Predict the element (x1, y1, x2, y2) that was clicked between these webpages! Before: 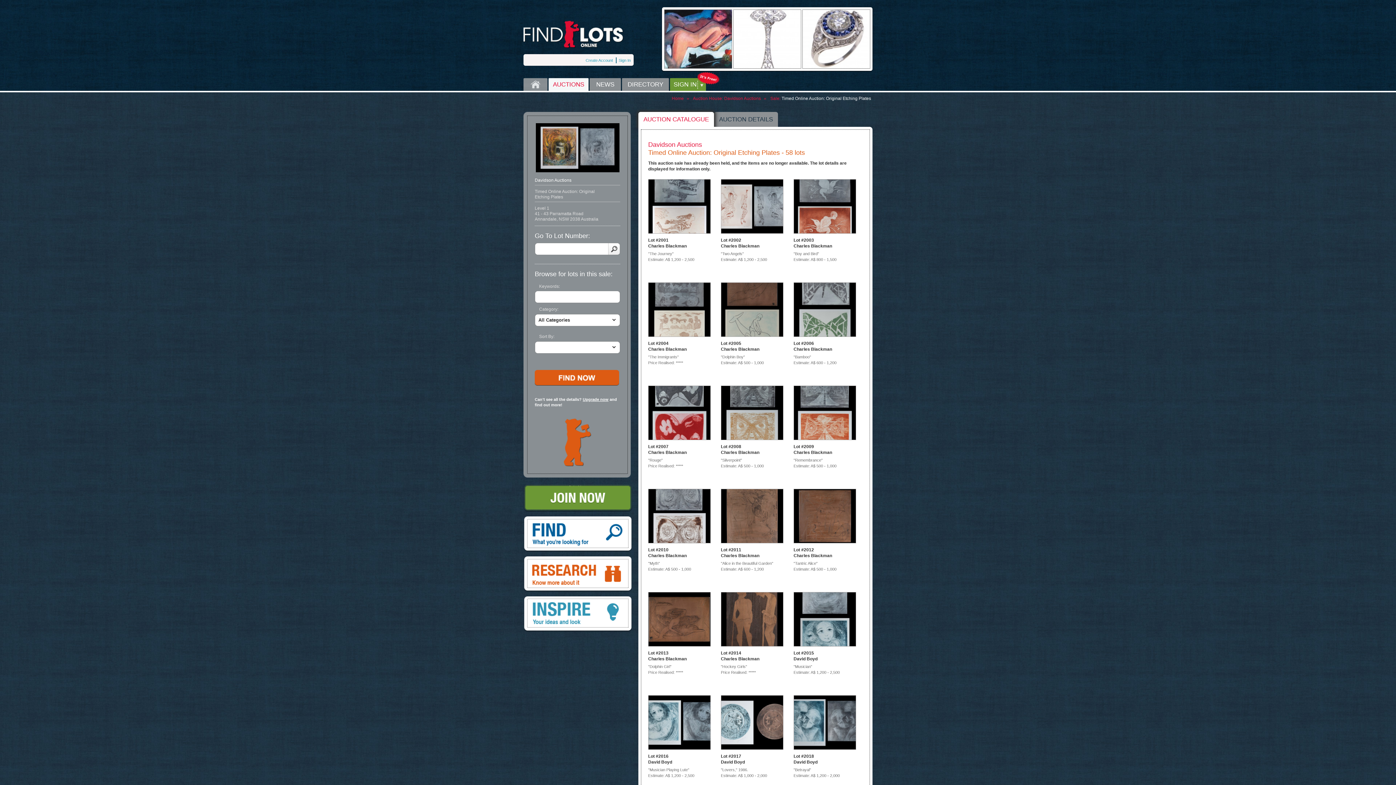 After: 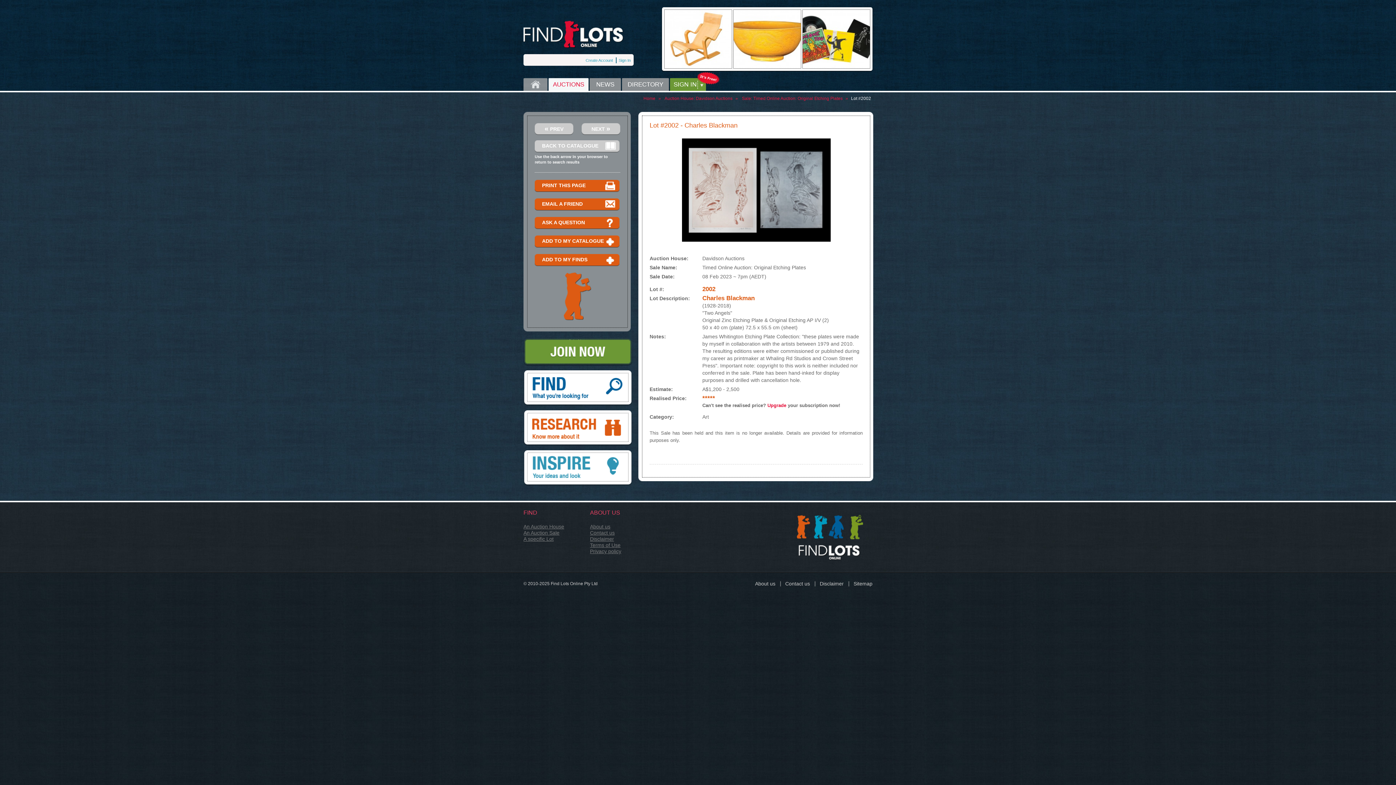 Action: bbox: (721, 179, 790, 233)